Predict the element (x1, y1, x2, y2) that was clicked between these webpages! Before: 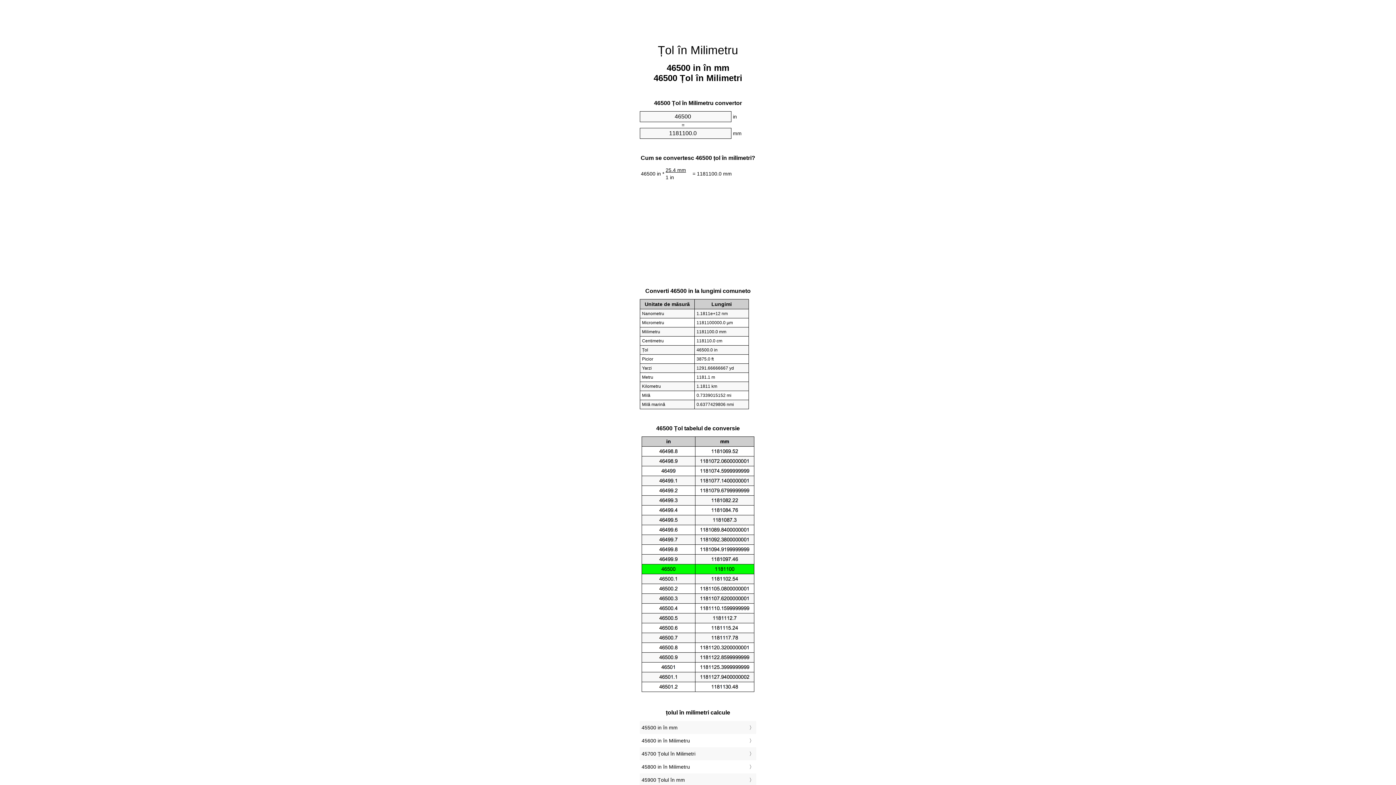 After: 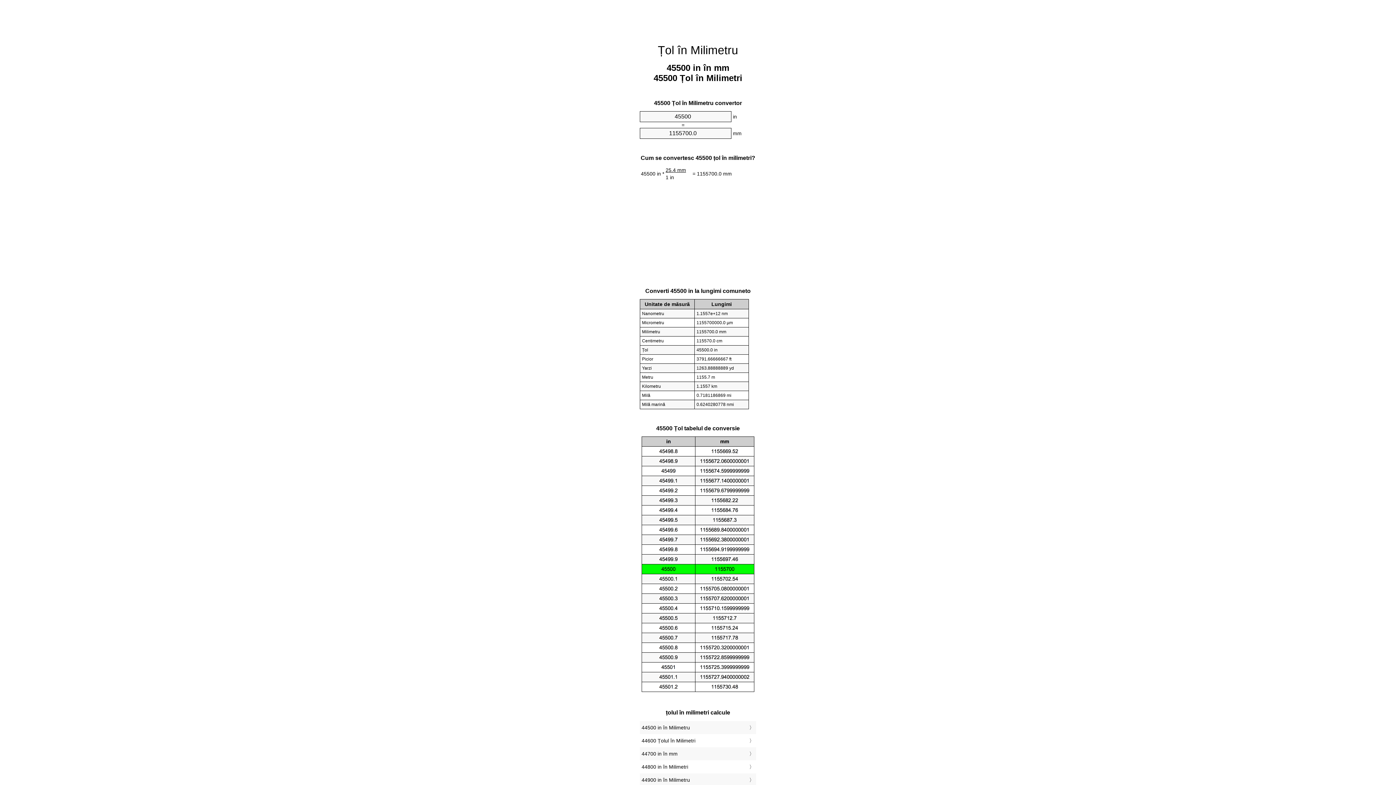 Action: bbox: (641, 723, 754, 732) label: 45500 in în mm